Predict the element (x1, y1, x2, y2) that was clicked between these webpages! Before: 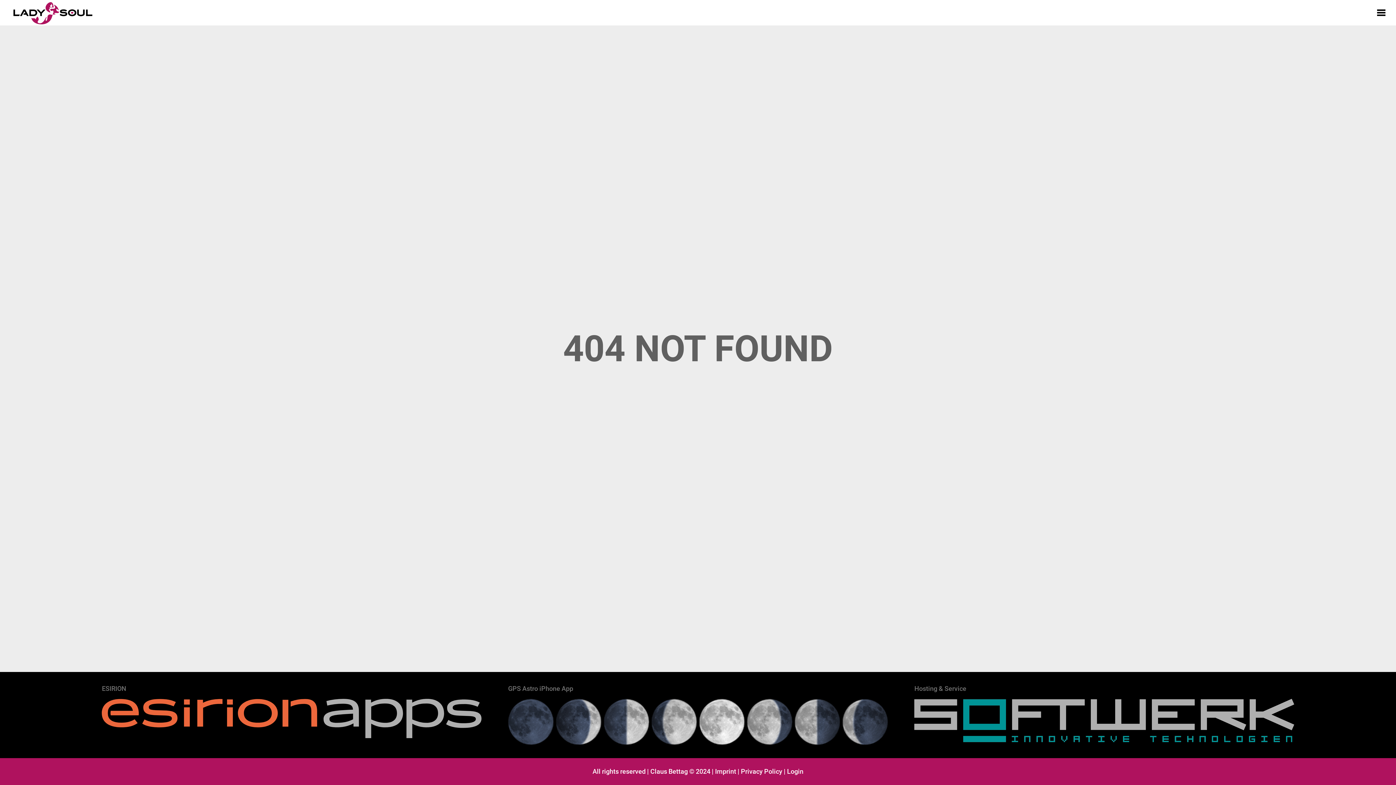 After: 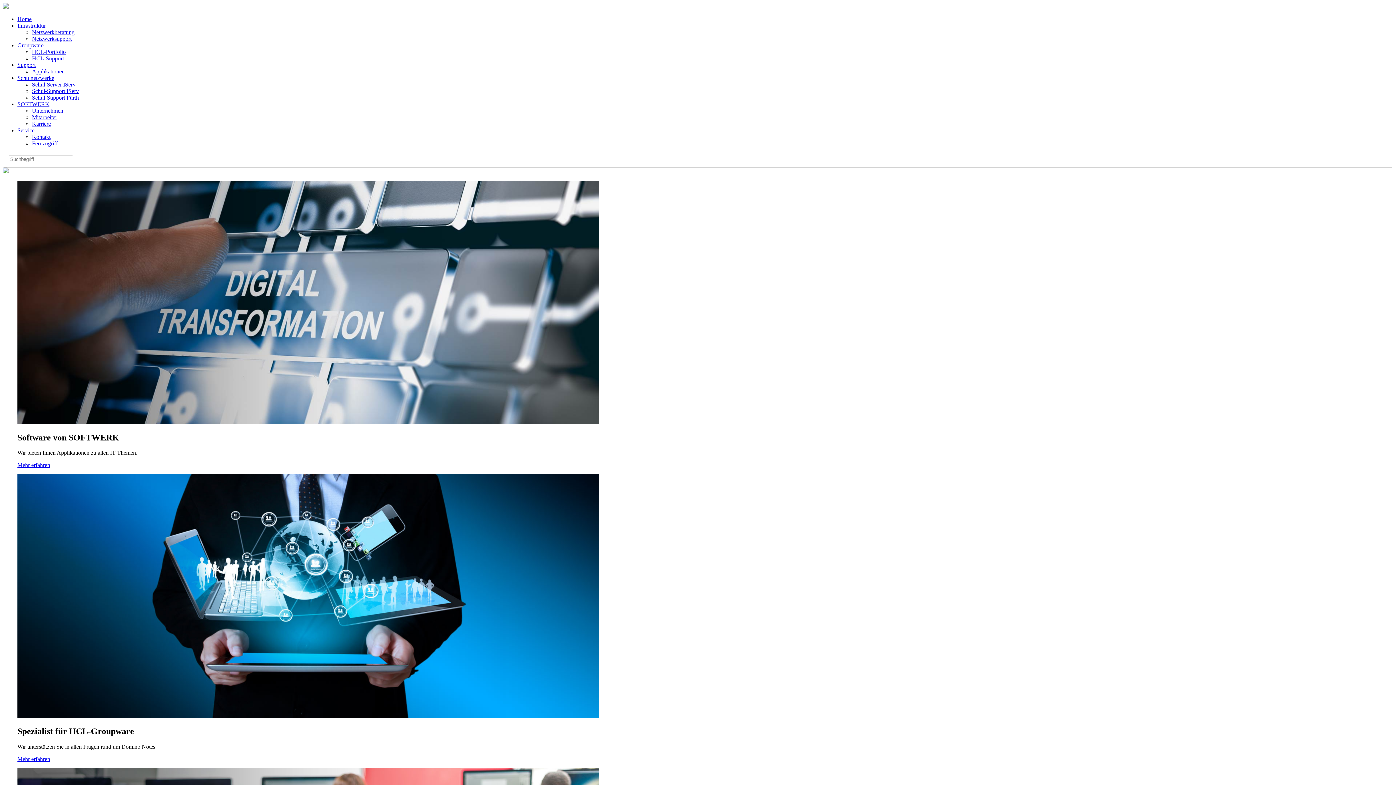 Action: bbox: (914, 685, 1294, 742) label: Hosting & Service